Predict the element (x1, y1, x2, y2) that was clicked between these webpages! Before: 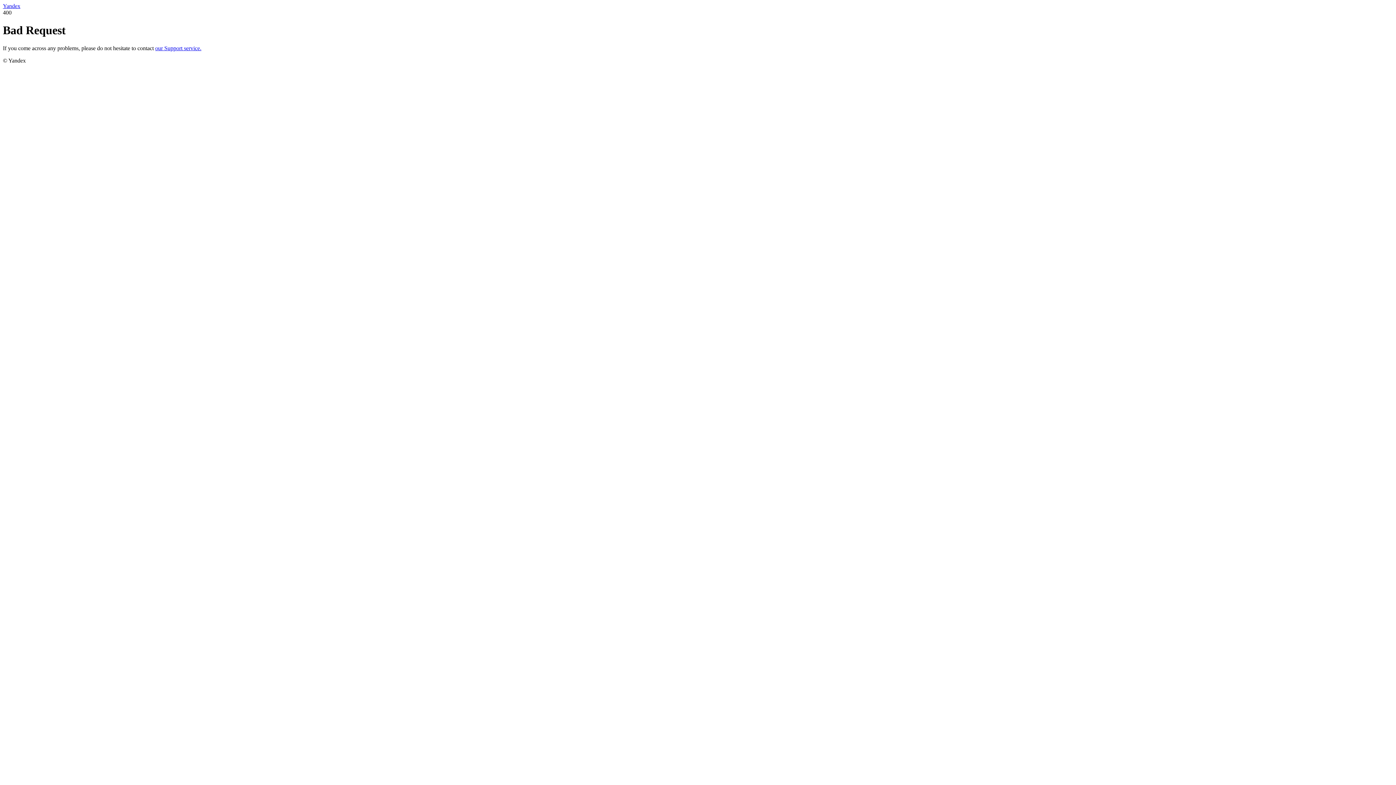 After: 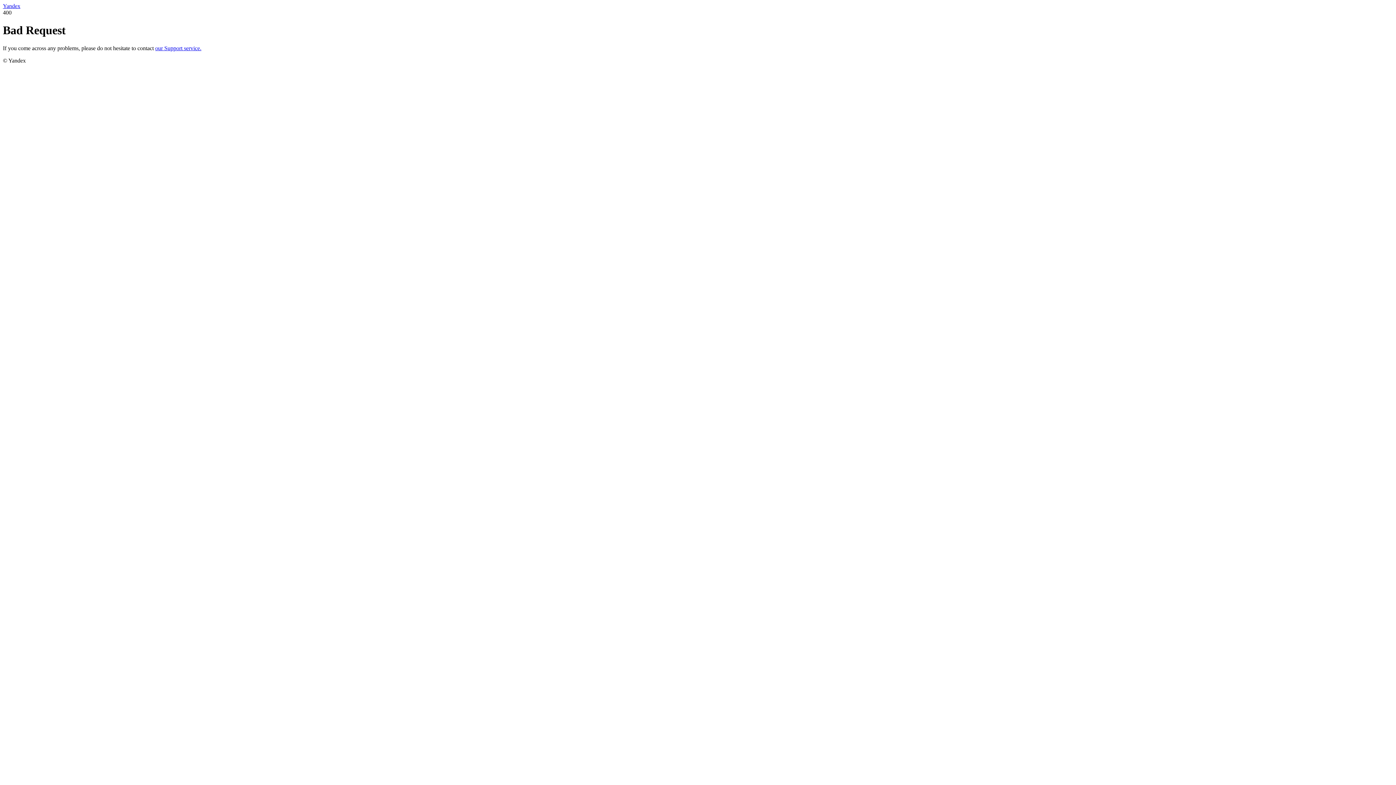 Action: bbox: (2, 2, 20, 9) label: Yandex